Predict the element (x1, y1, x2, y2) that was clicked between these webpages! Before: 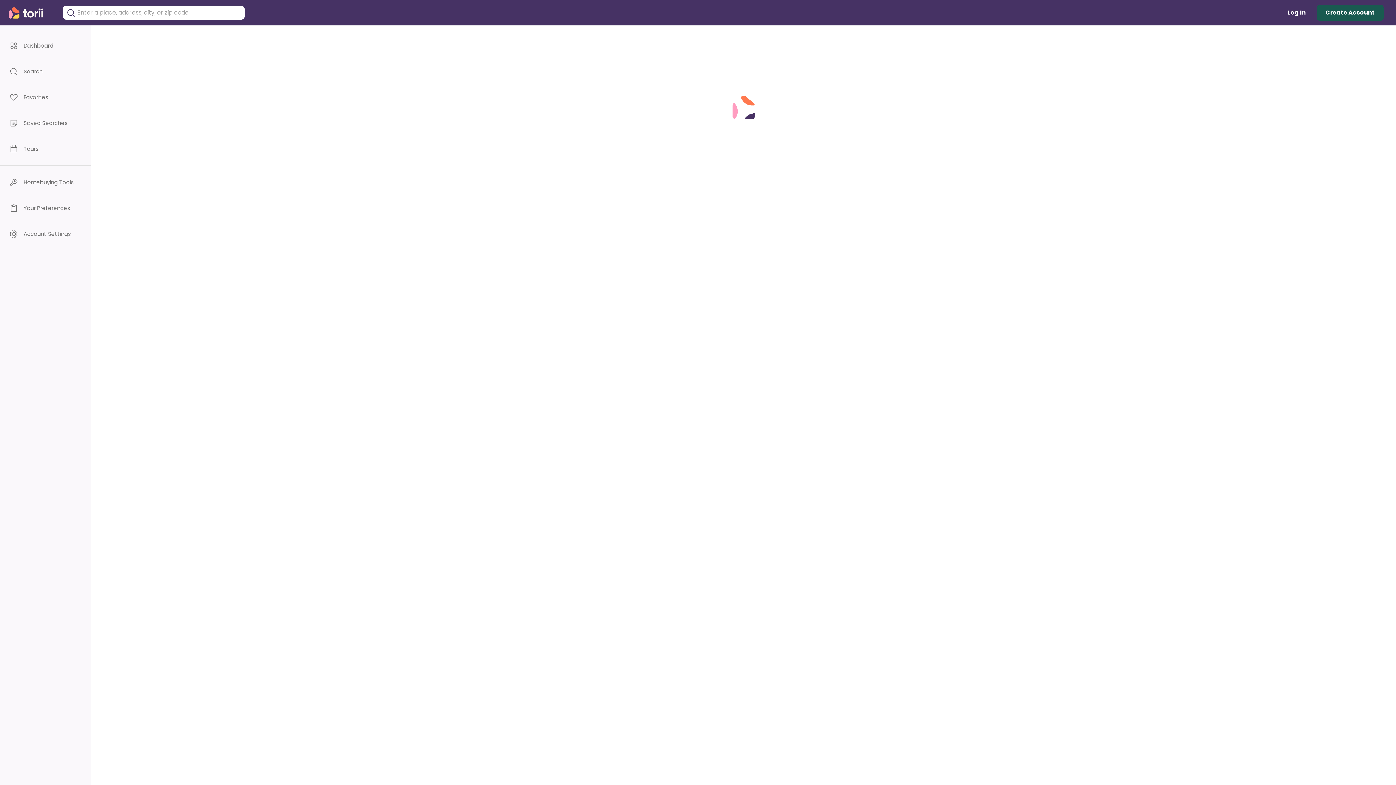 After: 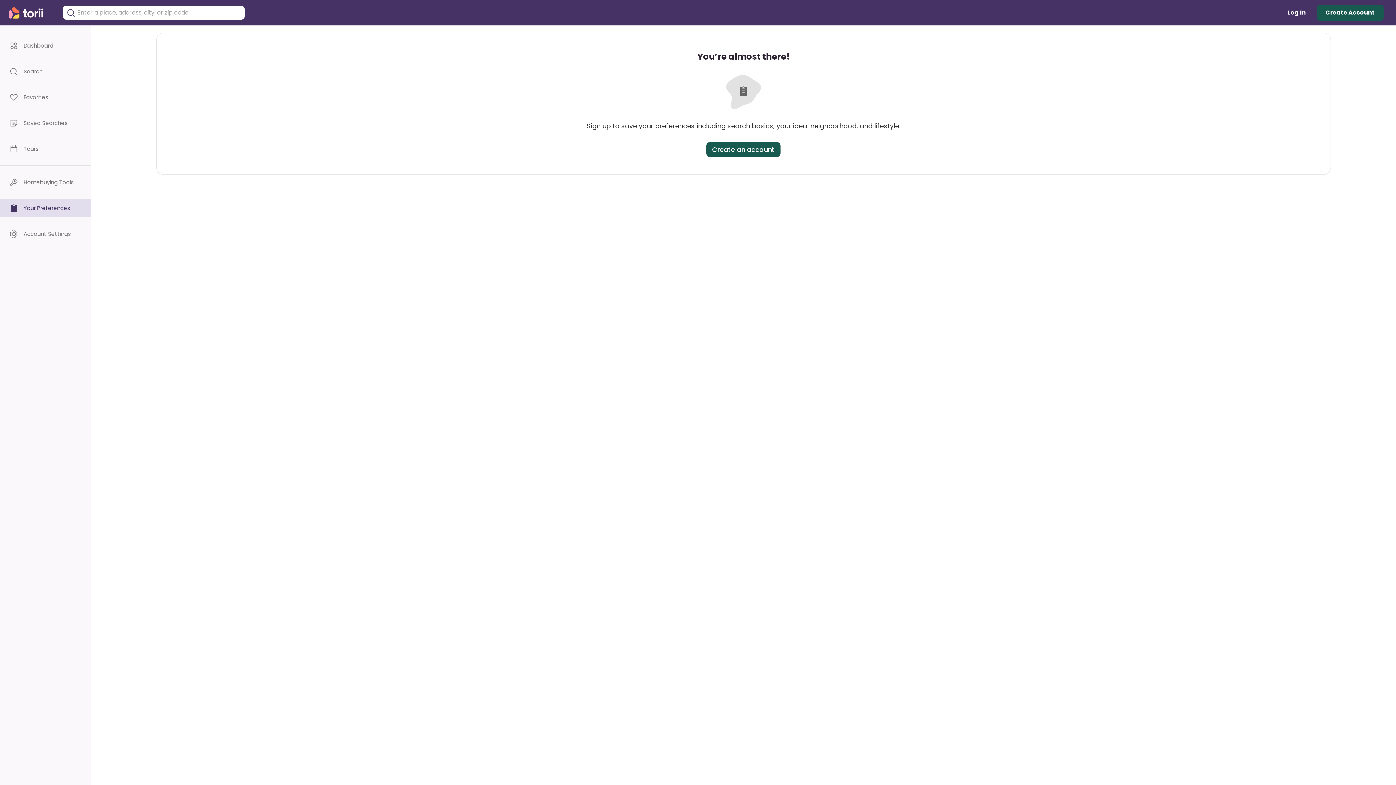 Action: label: Your Preferences bbox: (0, 198, 90, 217)